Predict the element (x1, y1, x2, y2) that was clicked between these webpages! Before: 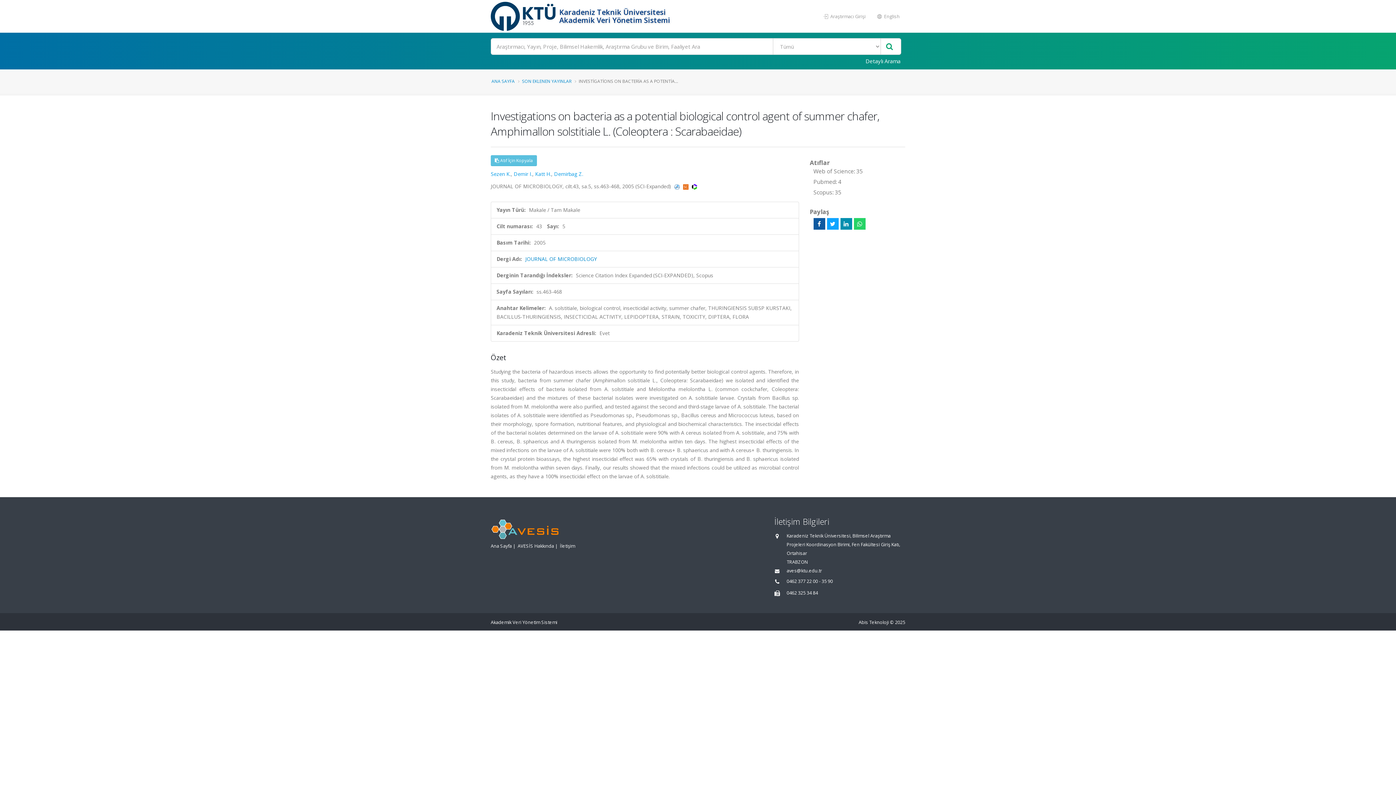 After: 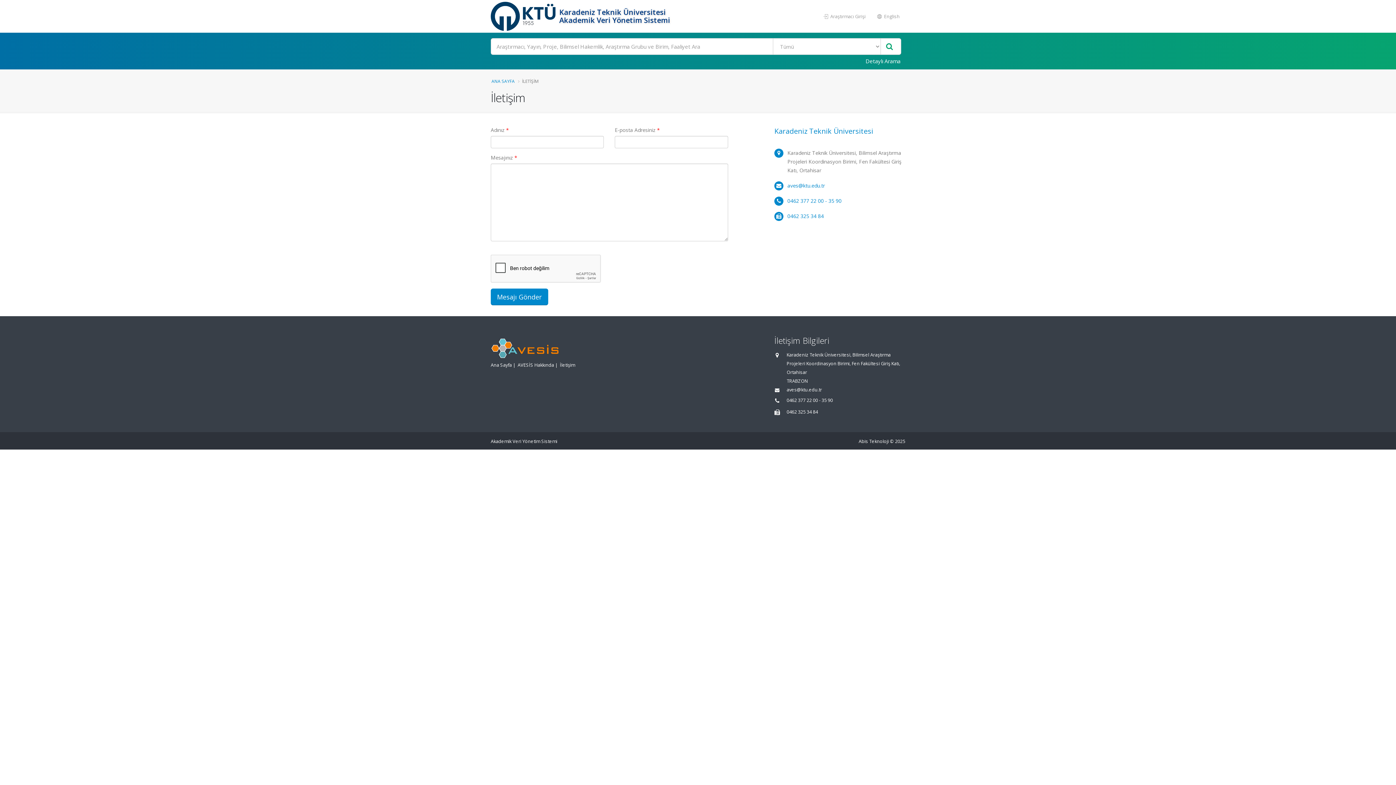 Action: bbox: (560, 543, 575, 549) label: İletişim